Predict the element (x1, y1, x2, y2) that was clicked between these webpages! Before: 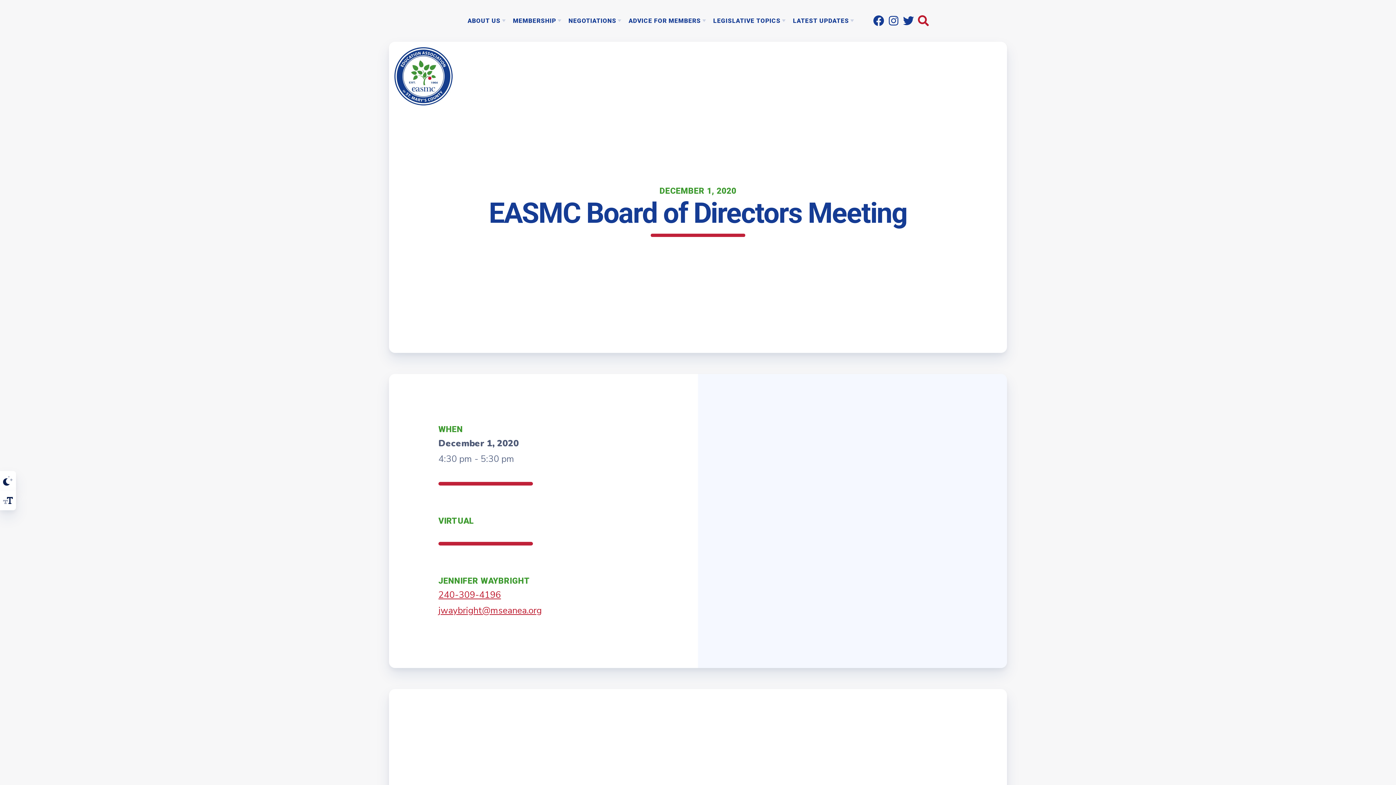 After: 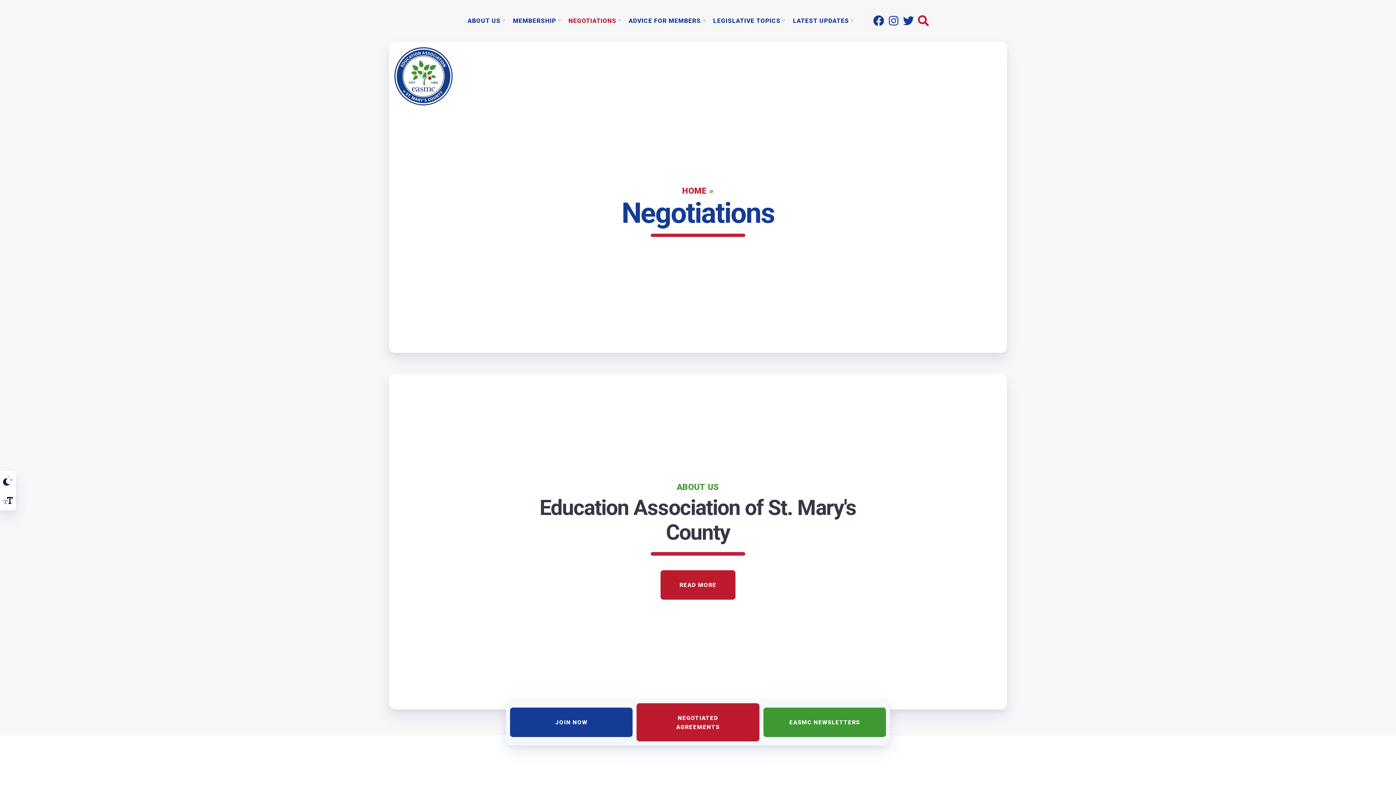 Action: label: NEGOTIATIONS bbox: (568, 9, 622, 31)